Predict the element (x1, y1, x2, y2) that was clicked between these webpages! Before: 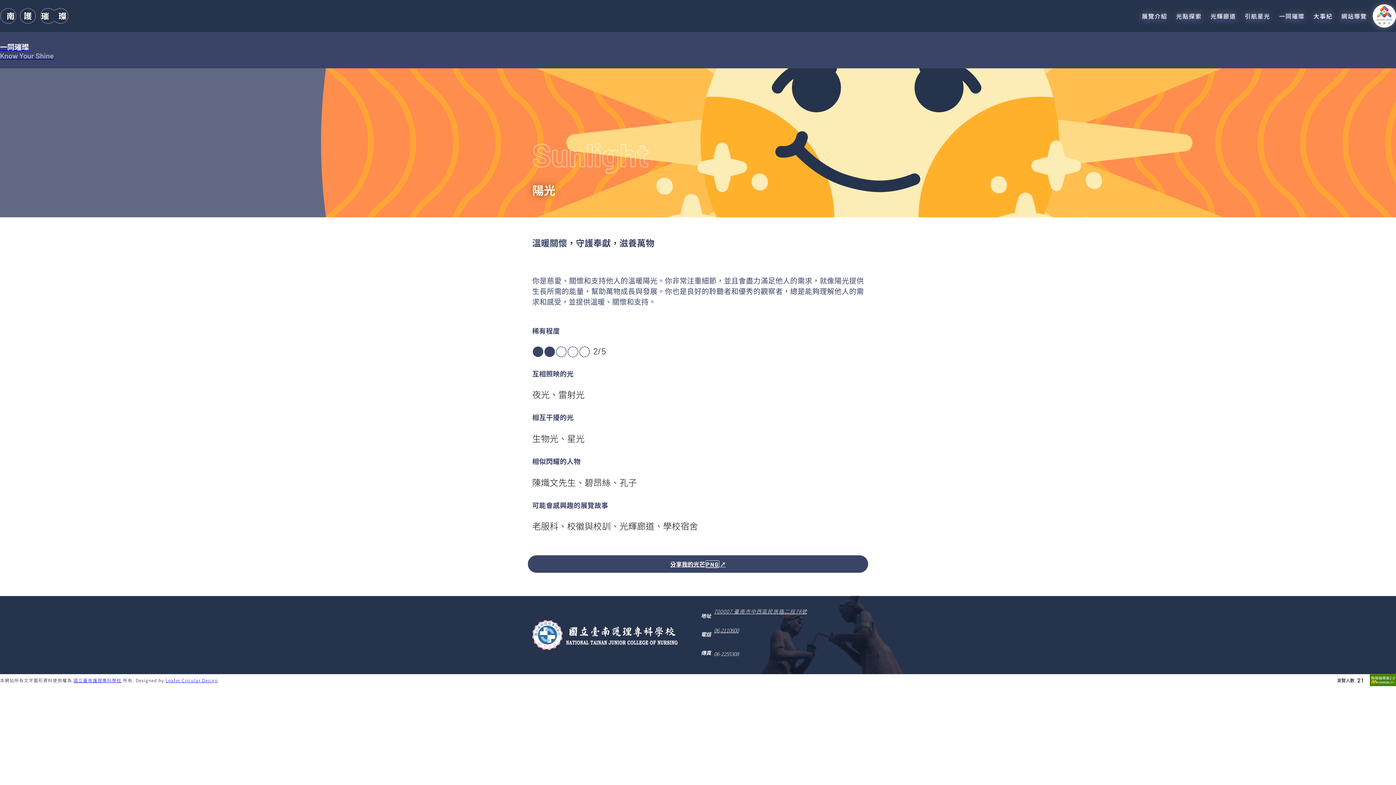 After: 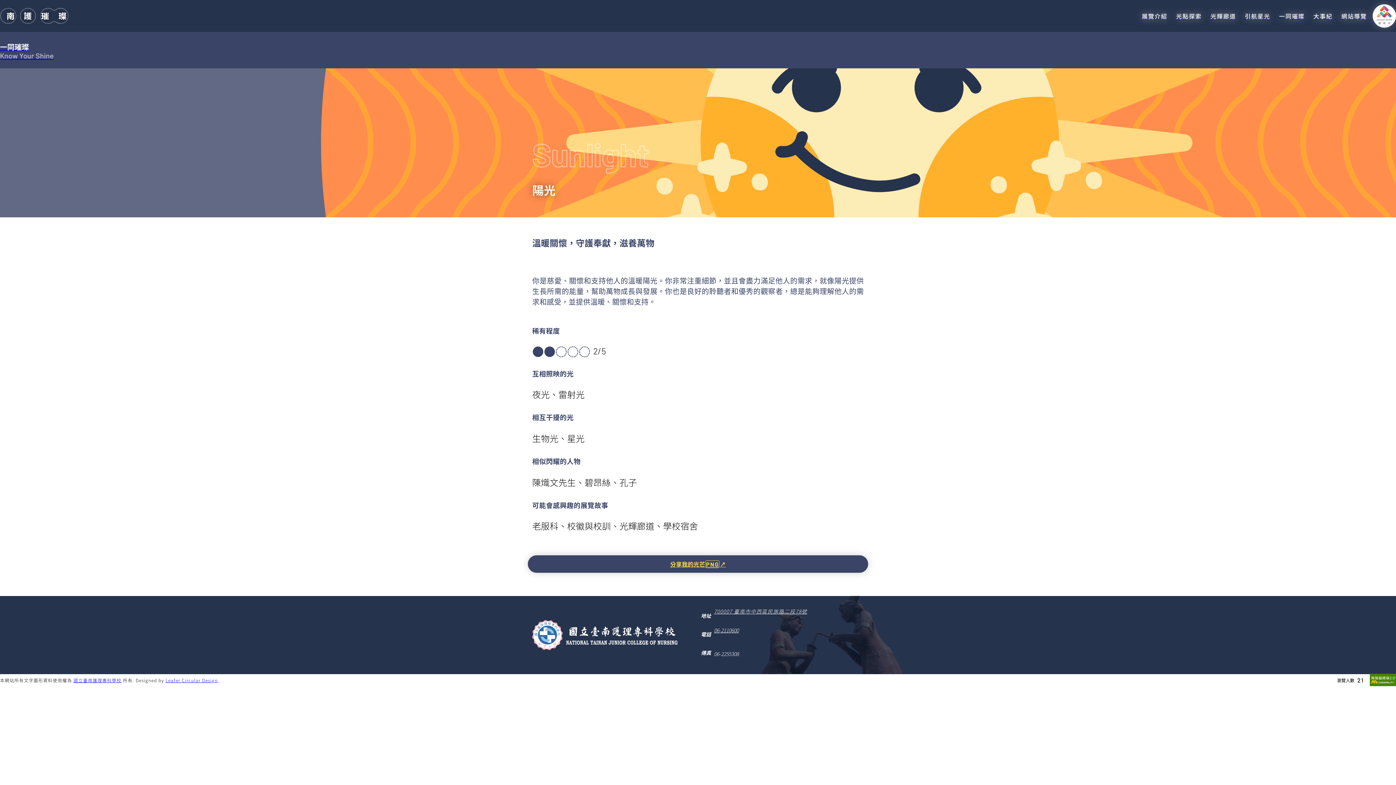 Action: label: 分享我的光芒
PNG
↗ bbox: (528, 555, 868, 573)